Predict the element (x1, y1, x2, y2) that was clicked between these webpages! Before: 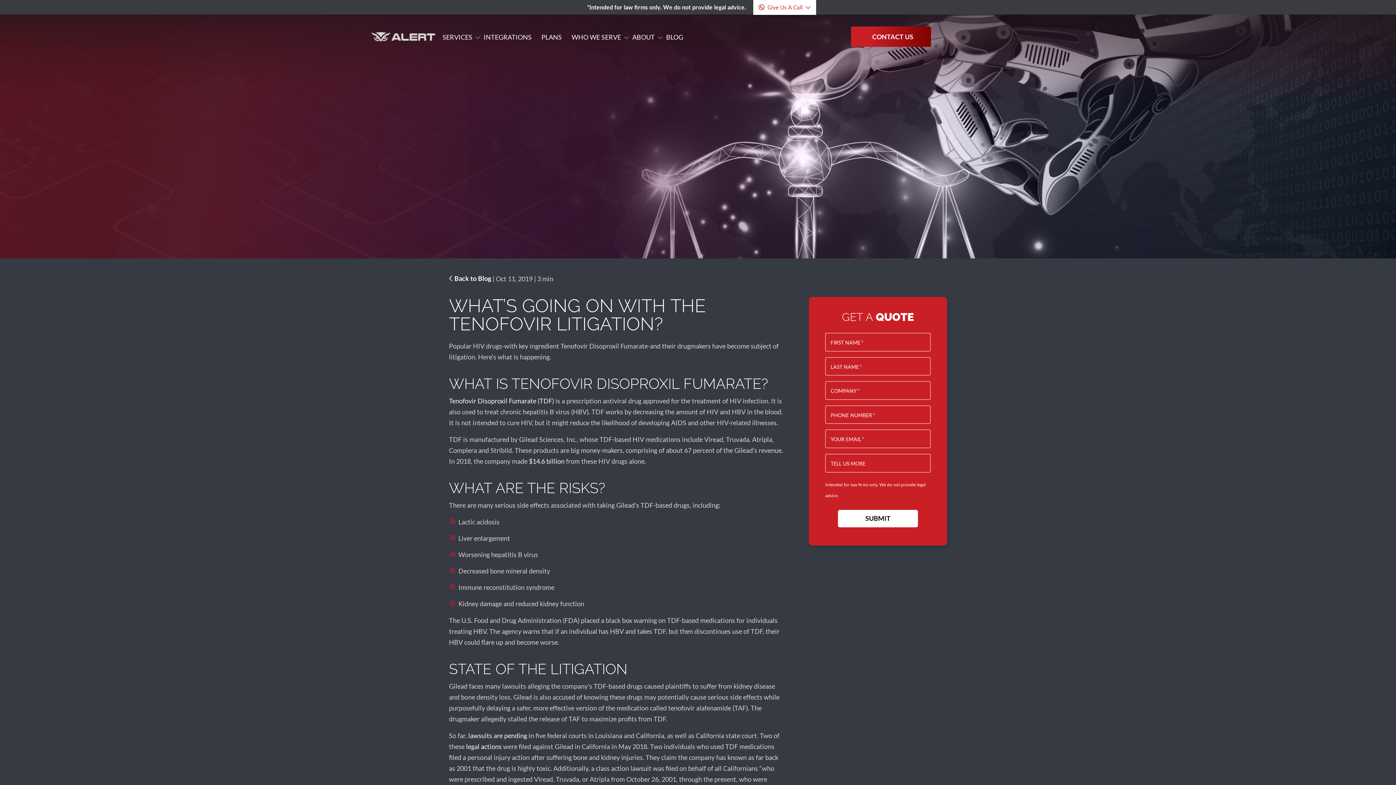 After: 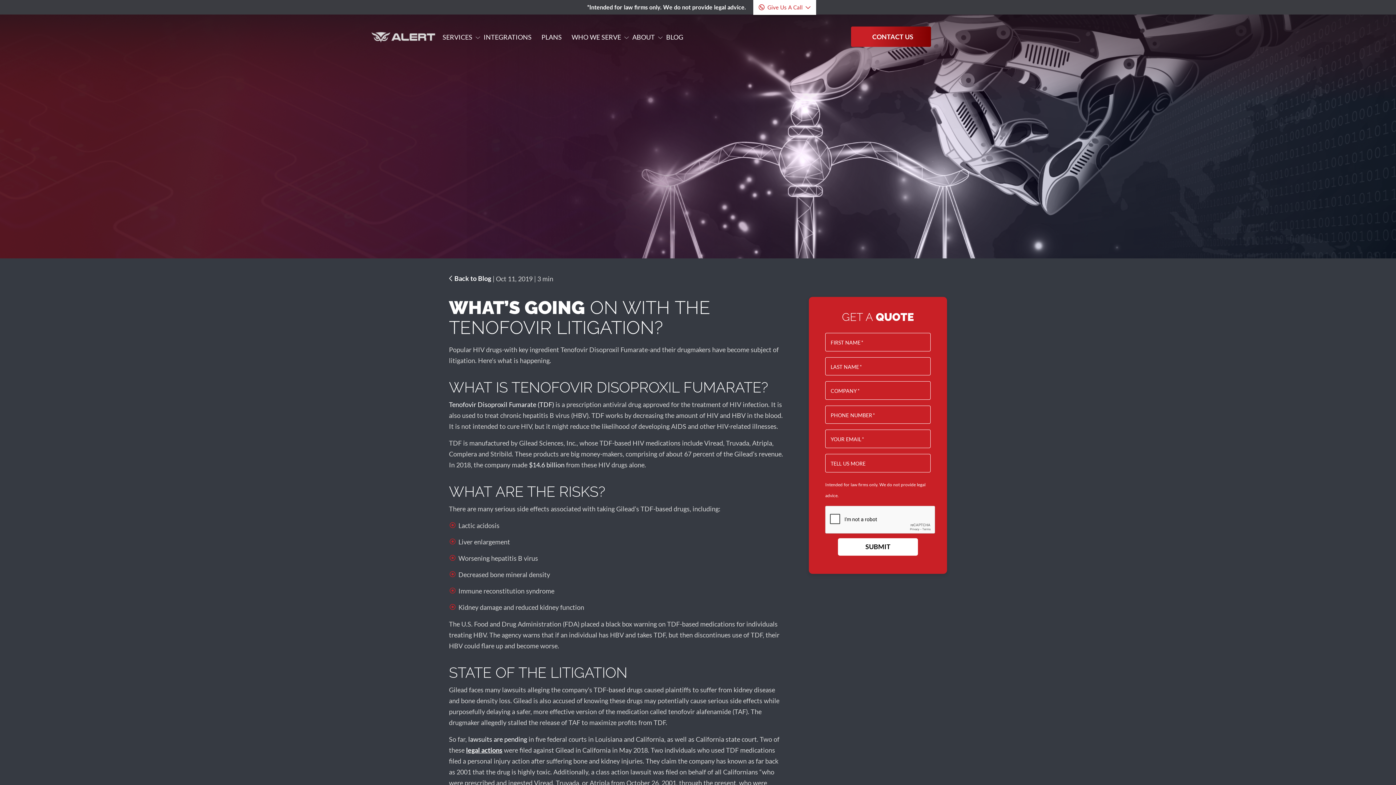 Action: bbox: (466, 742, 501, 750) label: legal actions